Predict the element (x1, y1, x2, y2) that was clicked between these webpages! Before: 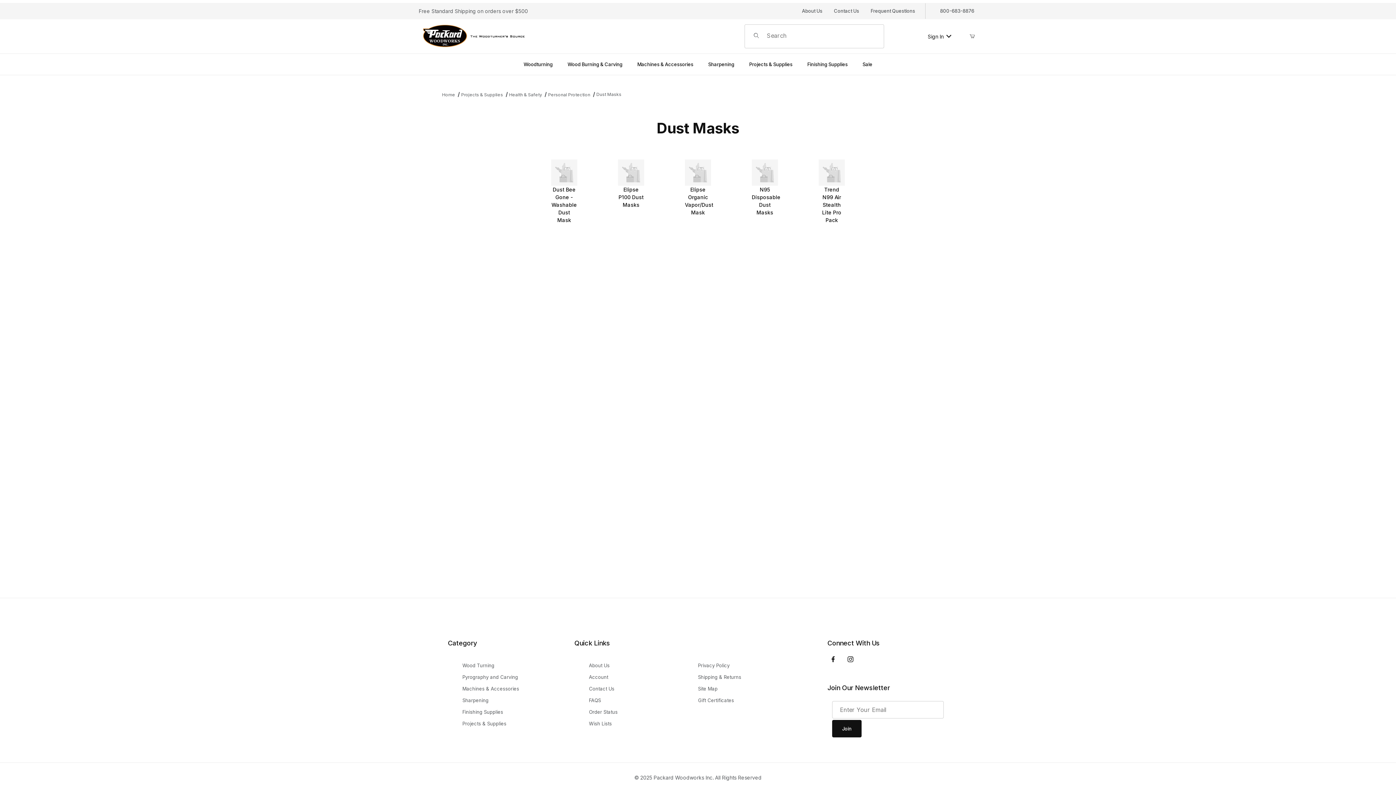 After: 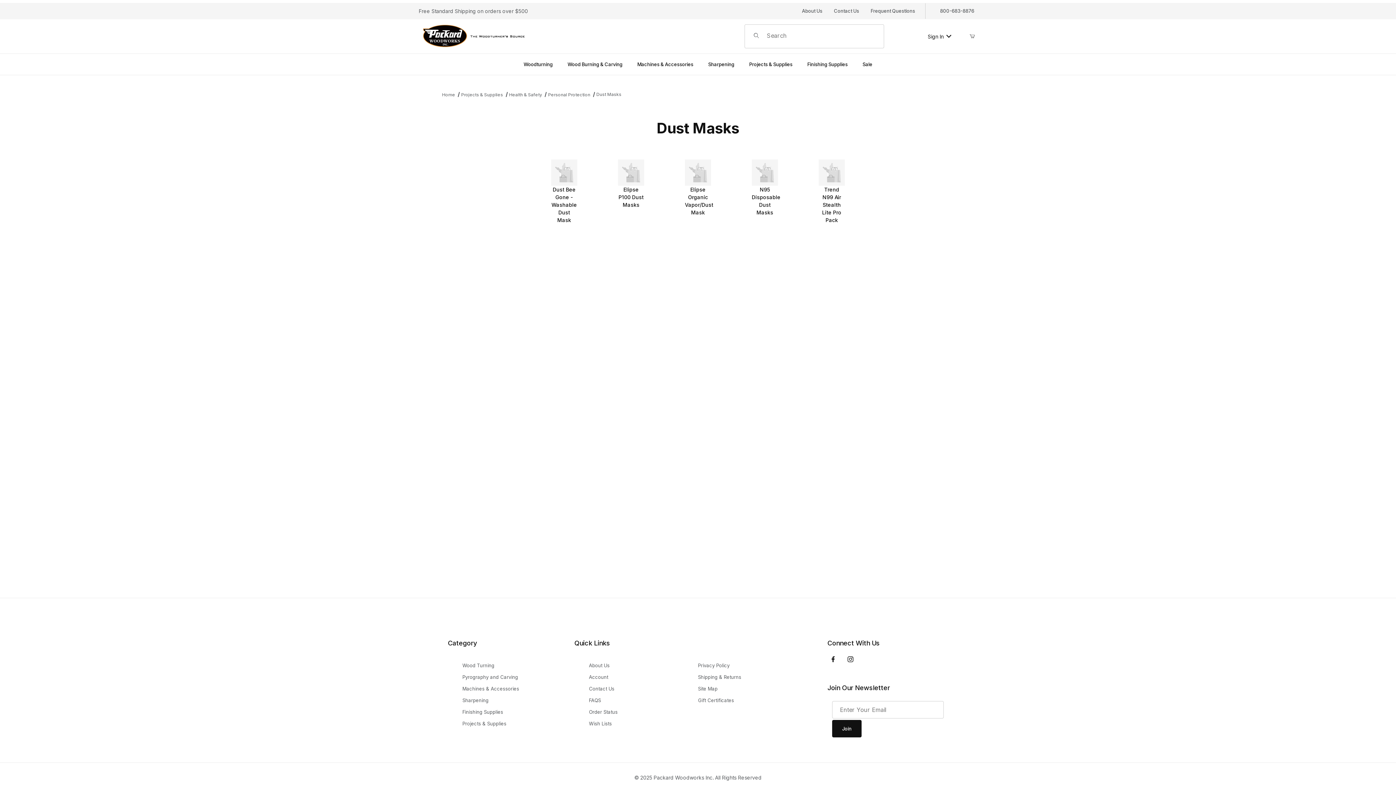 Action: label: Submit to join our newsletter bbox: (832, 720, 861, 737)